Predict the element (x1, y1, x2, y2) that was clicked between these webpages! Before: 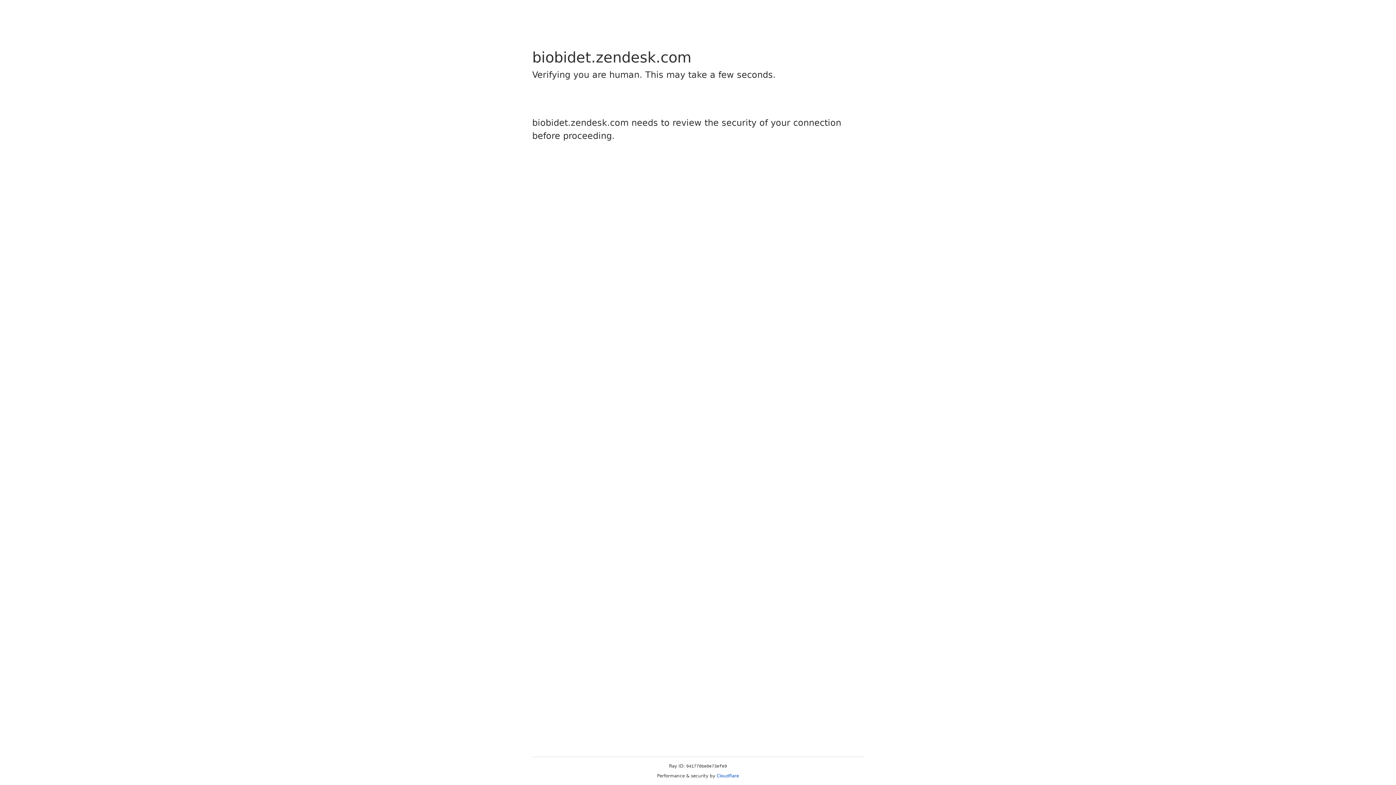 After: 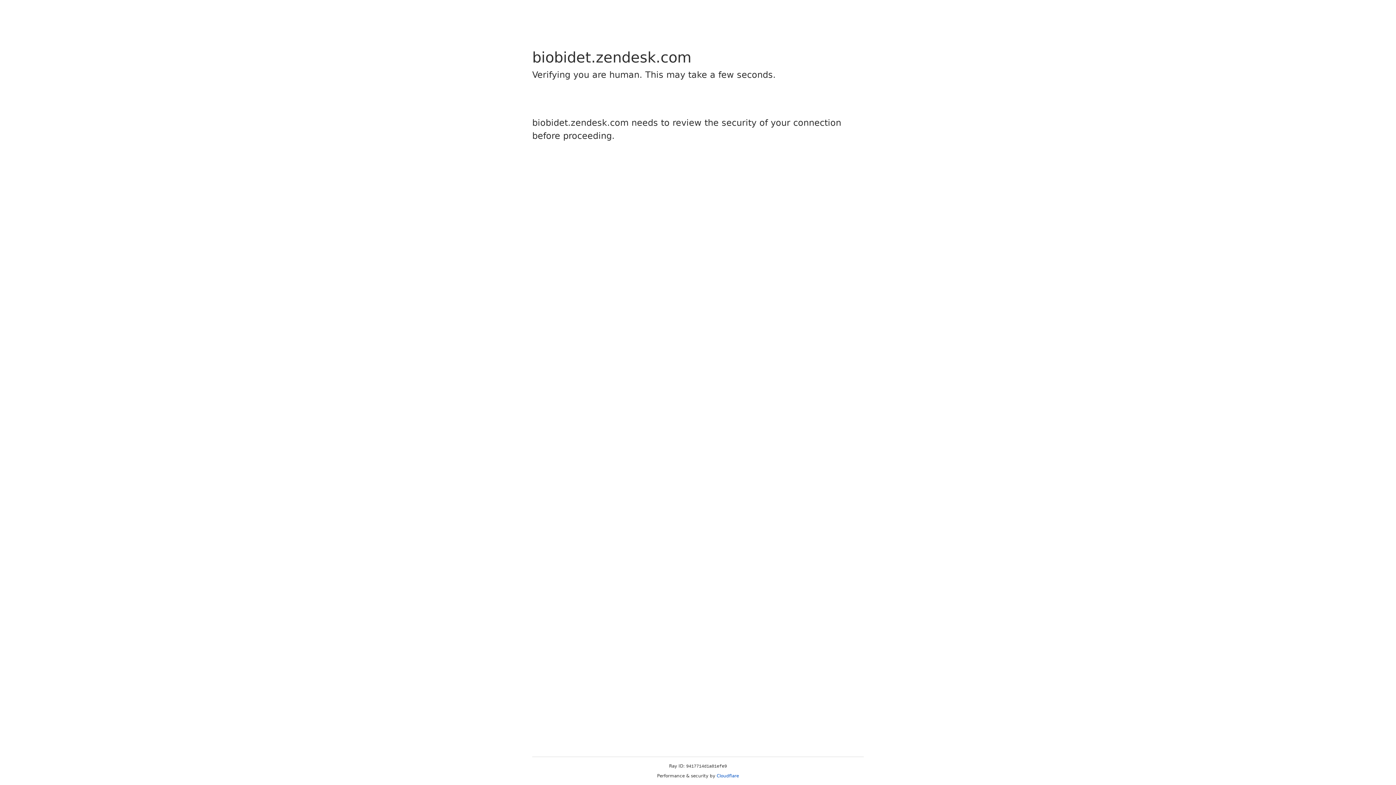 Action: label: Cloudflare bbox: (716, 773, 739, 778)